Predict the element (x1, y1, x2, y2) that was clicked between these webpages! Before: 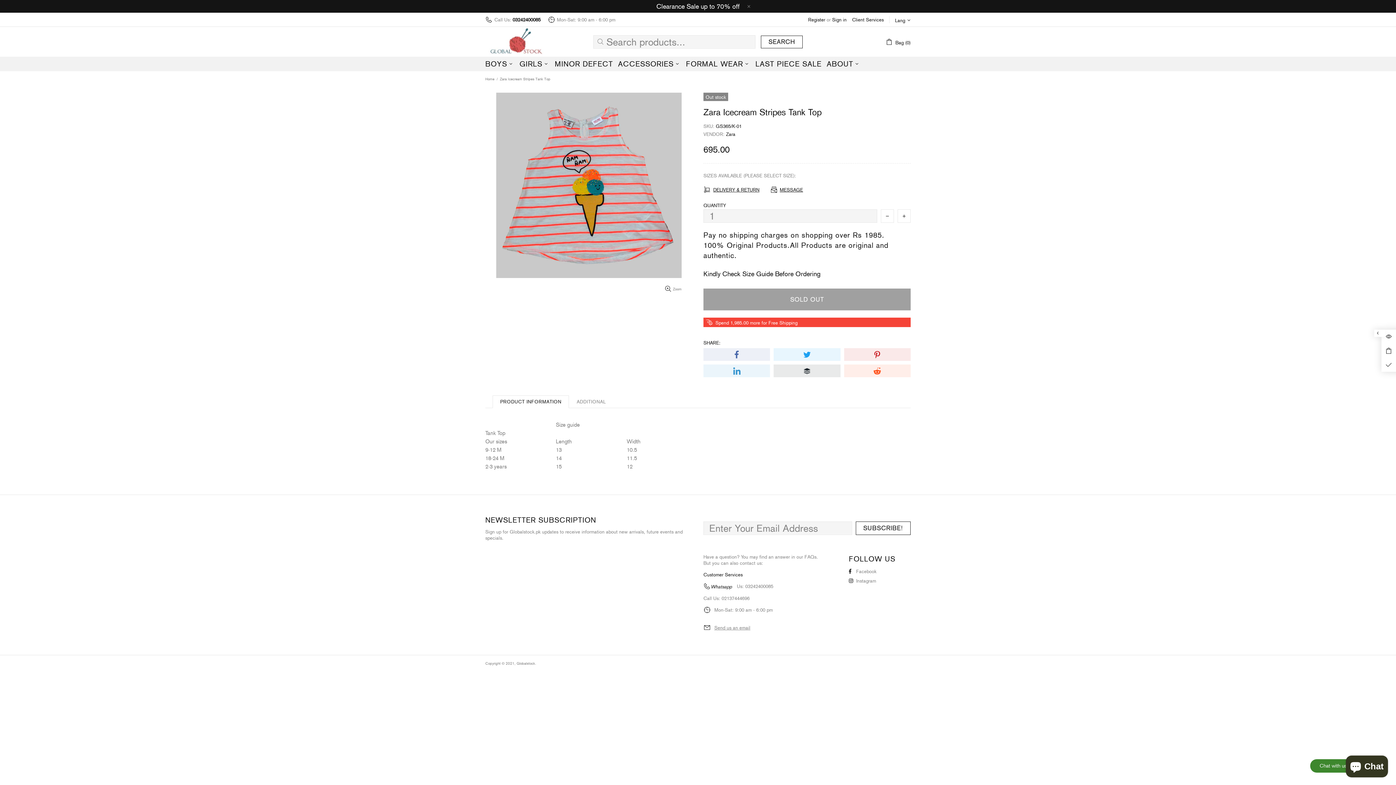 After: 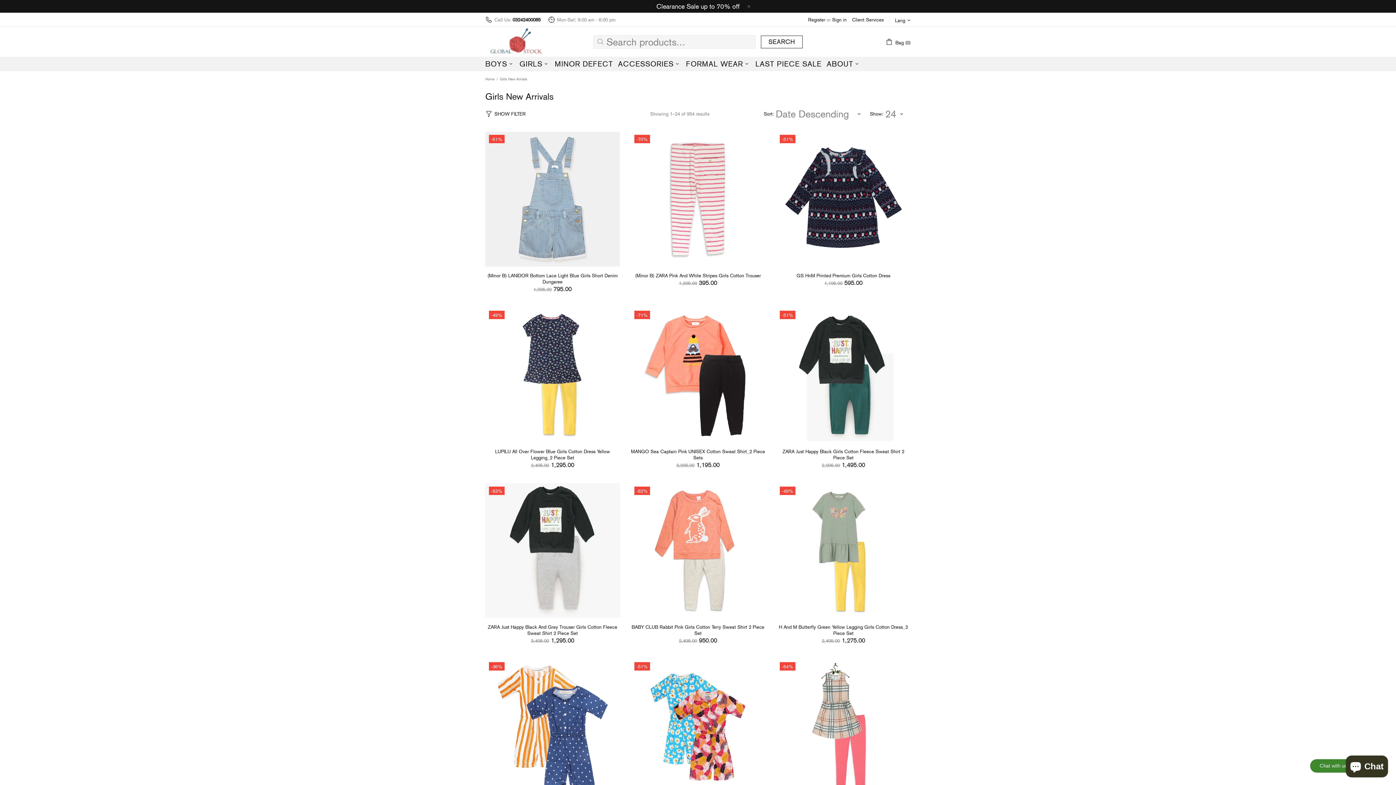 Action: label: GIRLS bbox: (517, 56, 552, 71)